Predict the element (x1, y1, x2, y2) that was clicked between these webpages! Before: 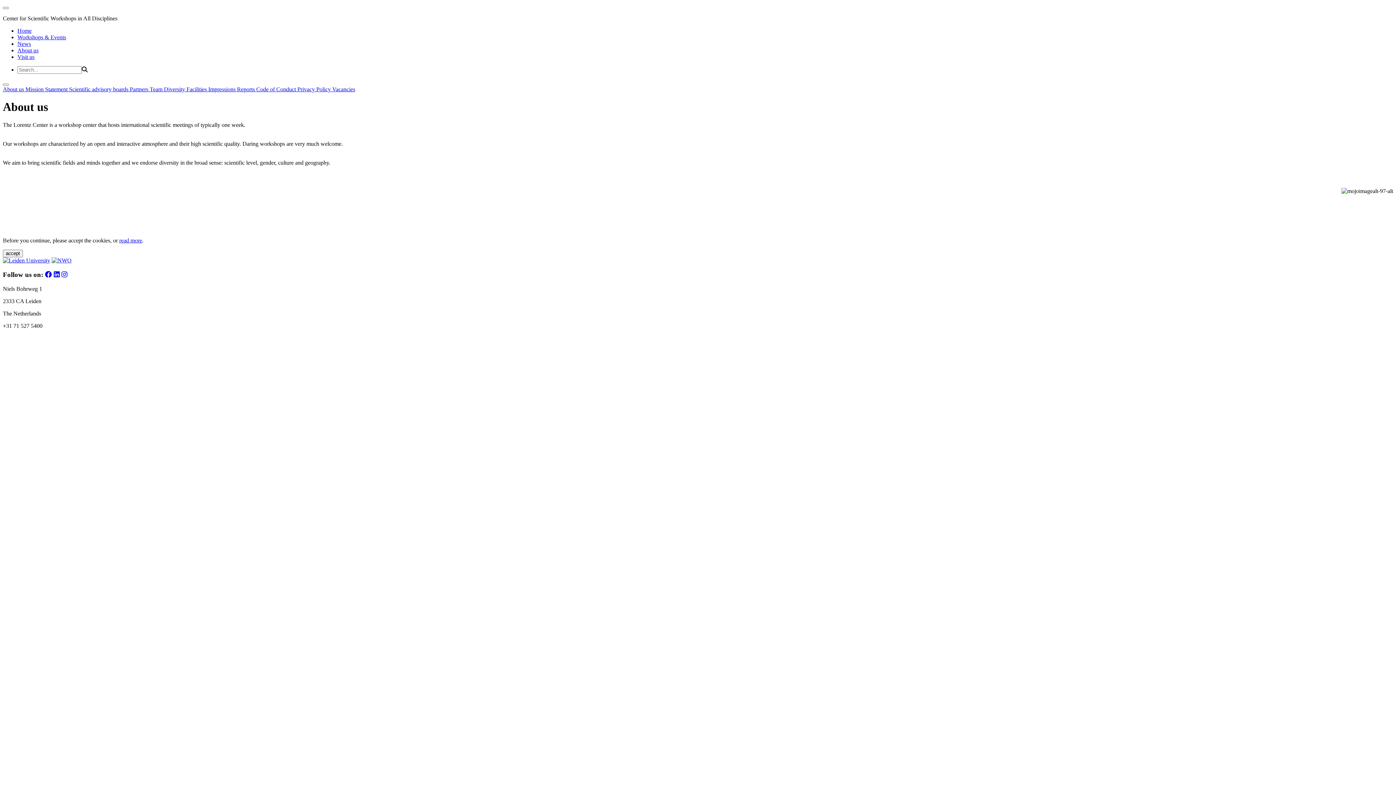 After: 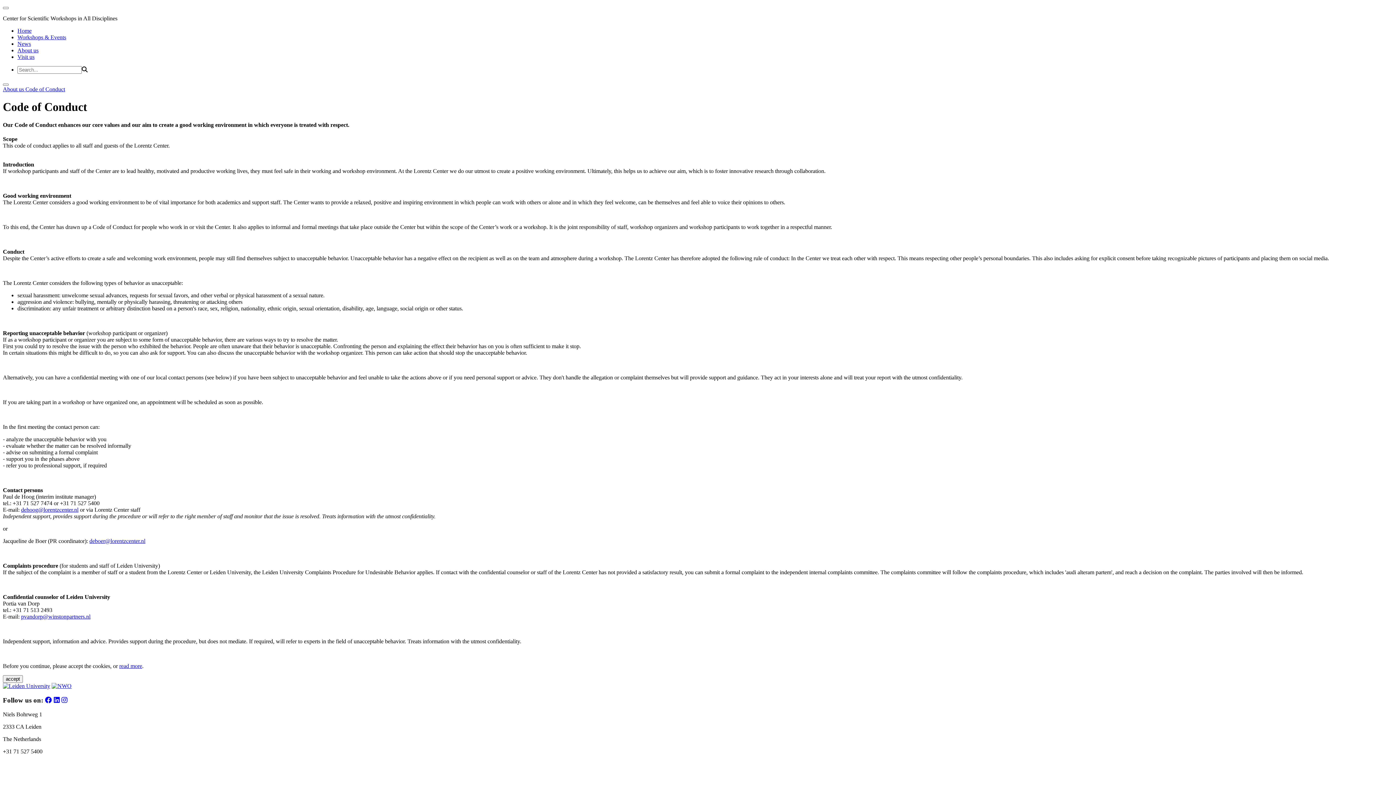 Action: bbox: (256, 86, 297, 92) label: Code of Conduct 